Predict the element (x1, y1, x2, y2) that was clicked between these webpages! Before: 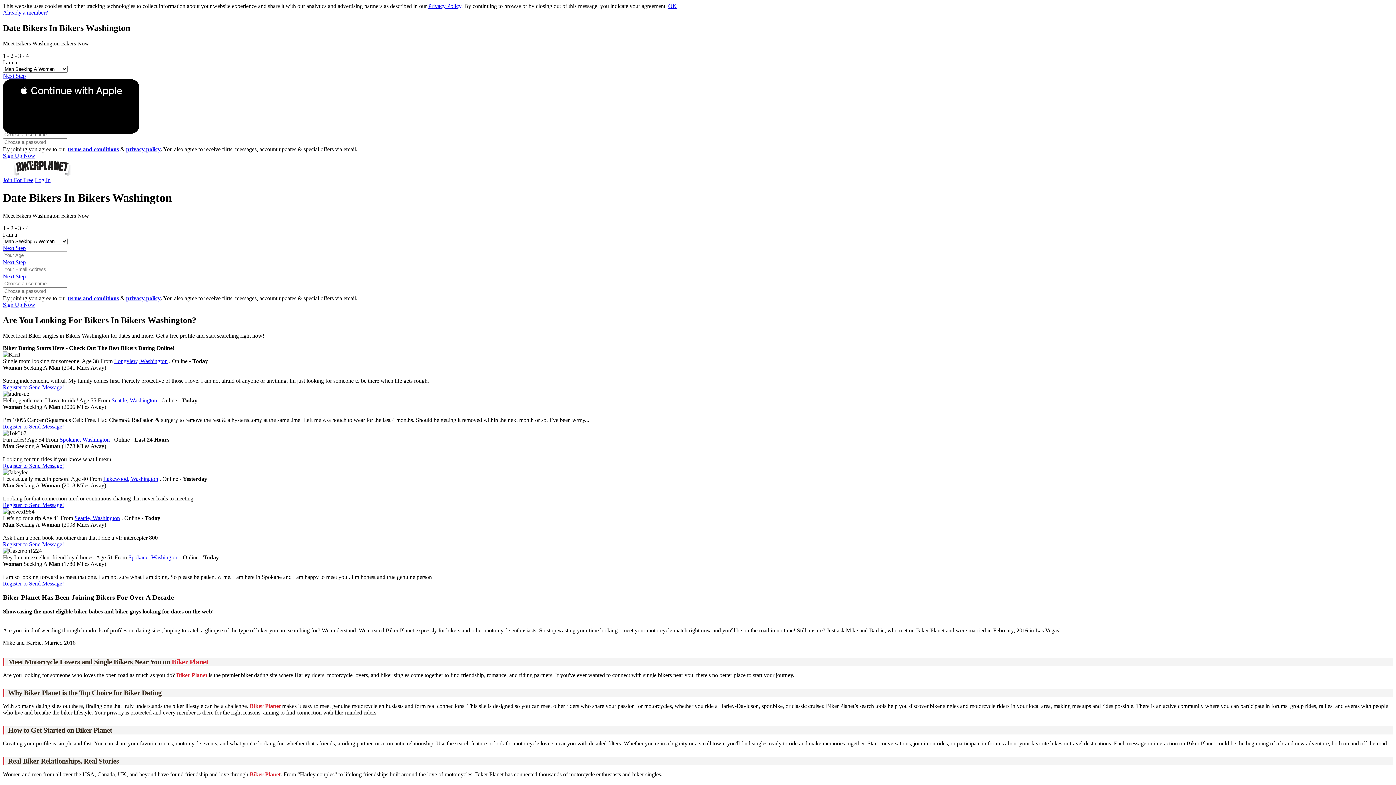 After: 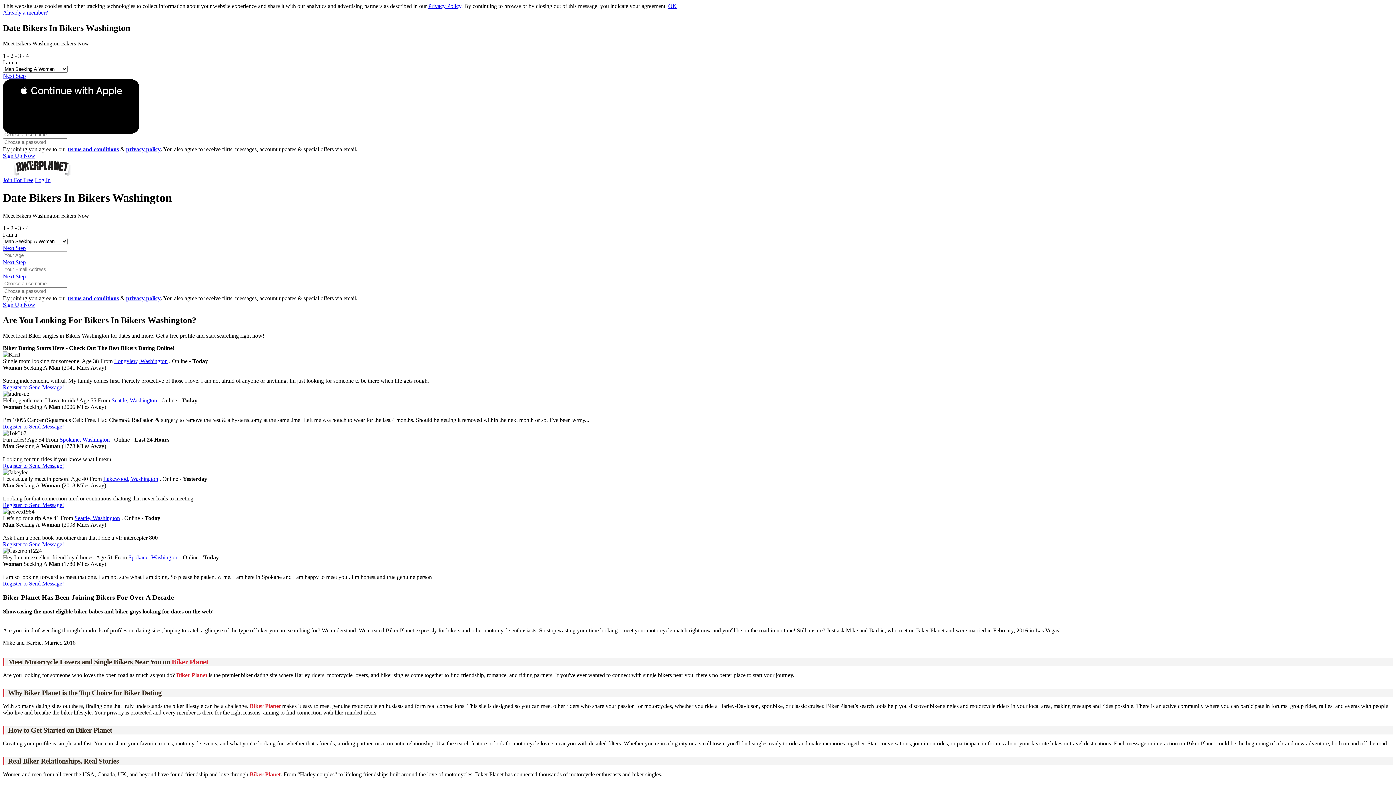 Action: bbox: (126, 146, 160, 152) label: privacy policy